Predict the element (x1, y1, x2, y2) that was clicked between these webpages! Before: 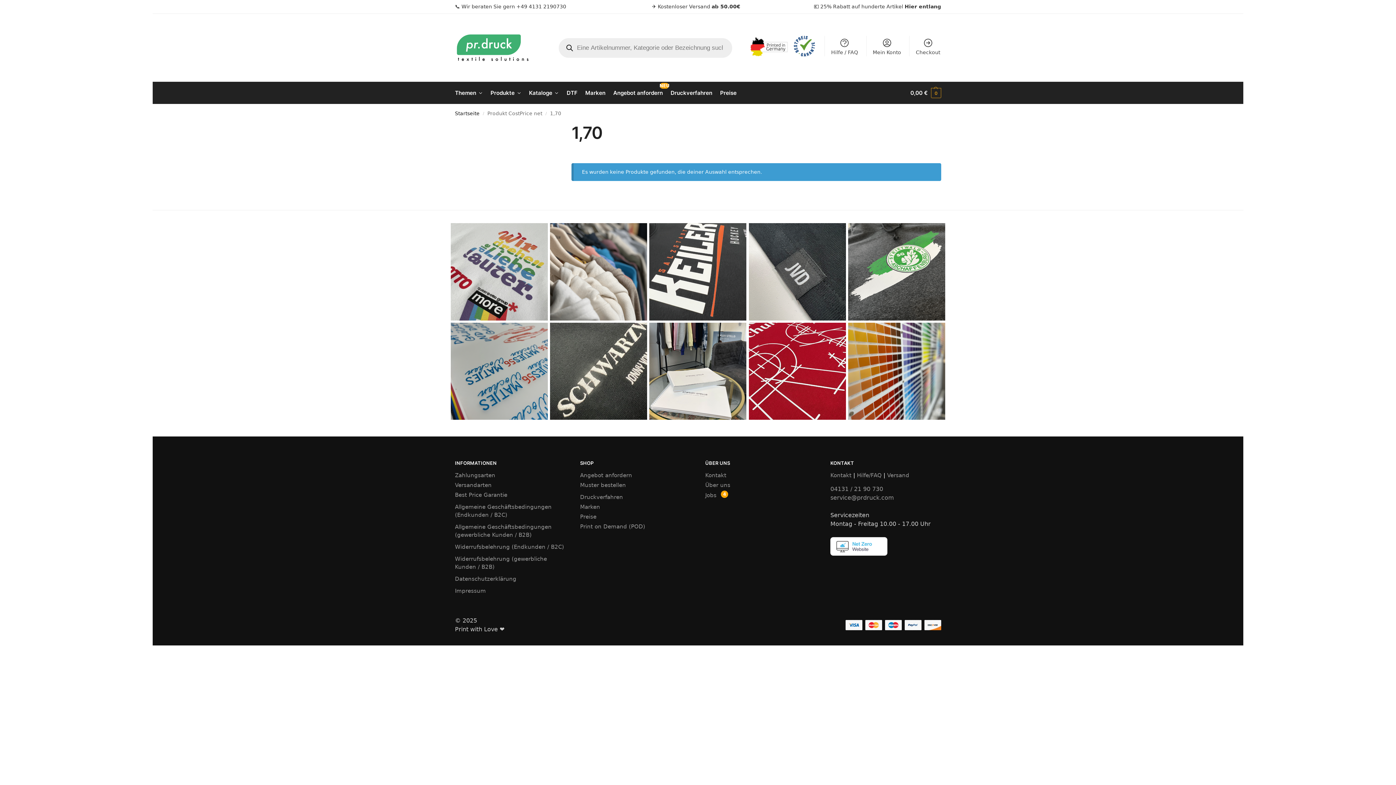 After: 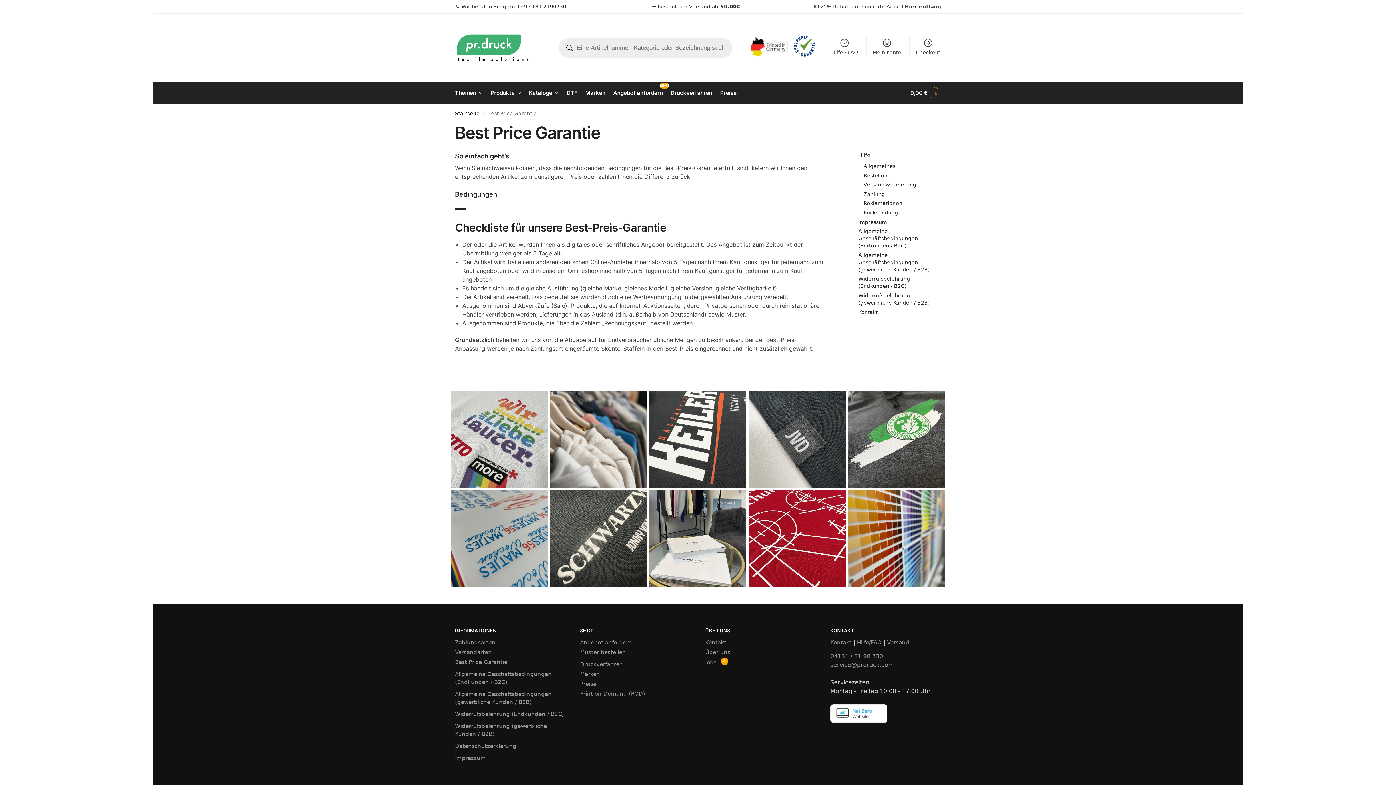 Action: bbox: (744, 21, 821, 71)